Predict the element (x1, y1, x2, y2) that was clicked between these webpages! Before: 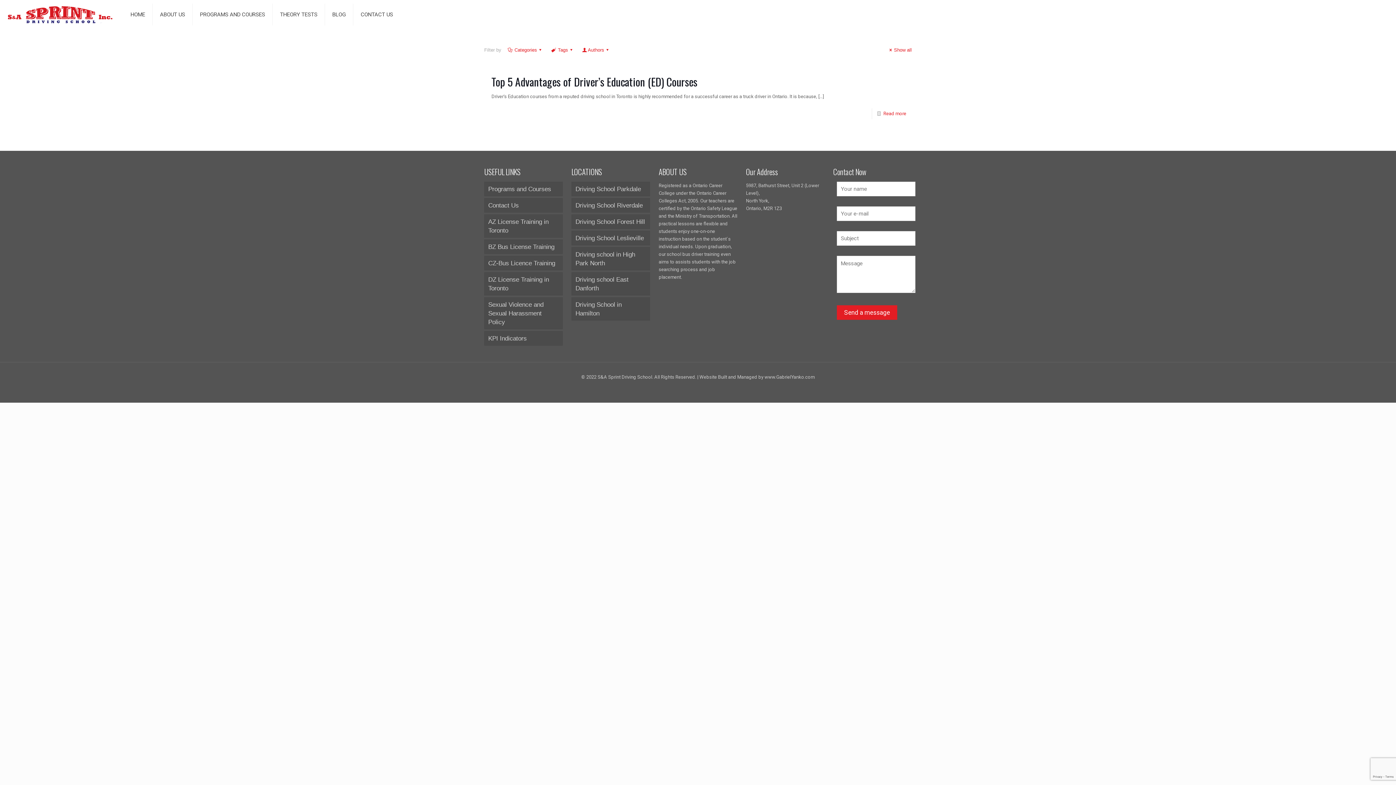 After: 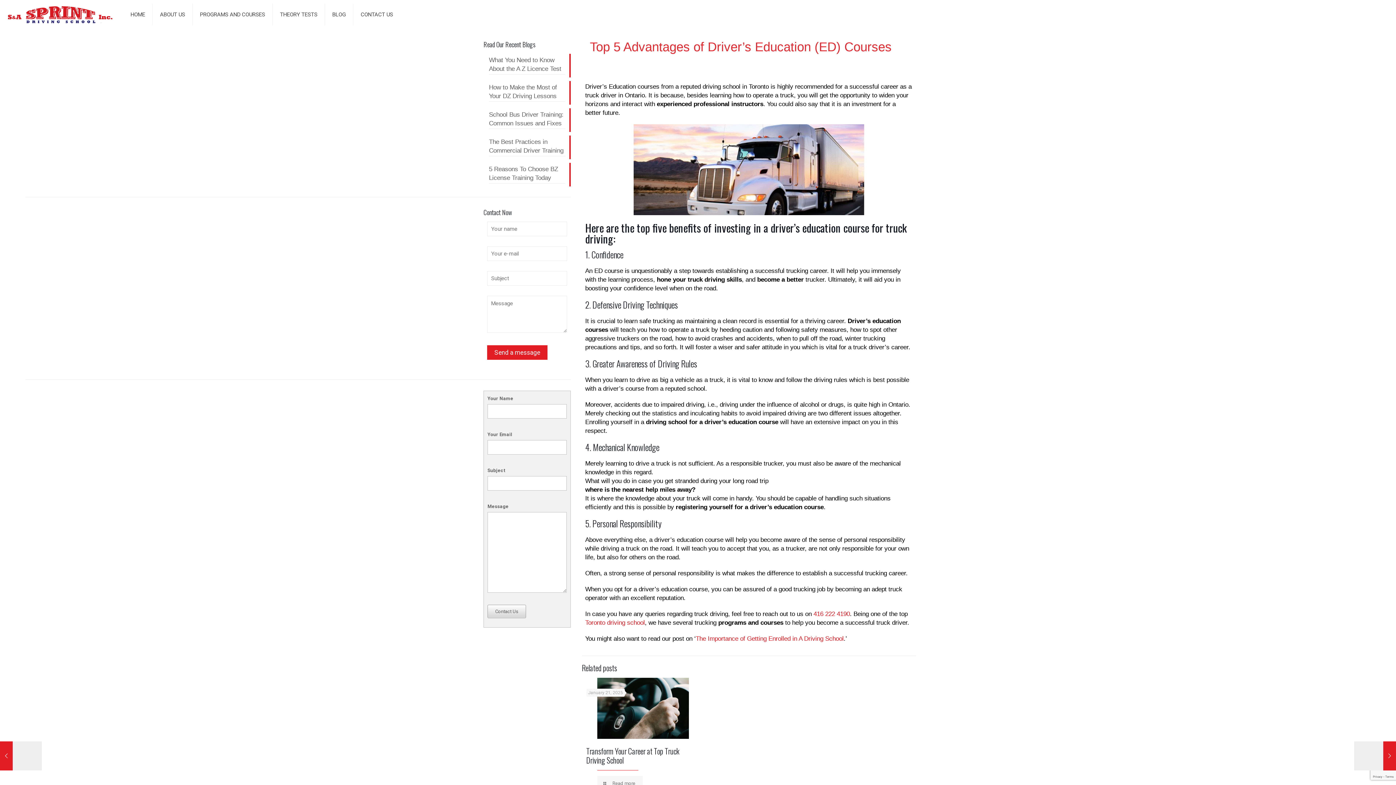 Action: bbox: (883, 110, 906, 116) label: Read more